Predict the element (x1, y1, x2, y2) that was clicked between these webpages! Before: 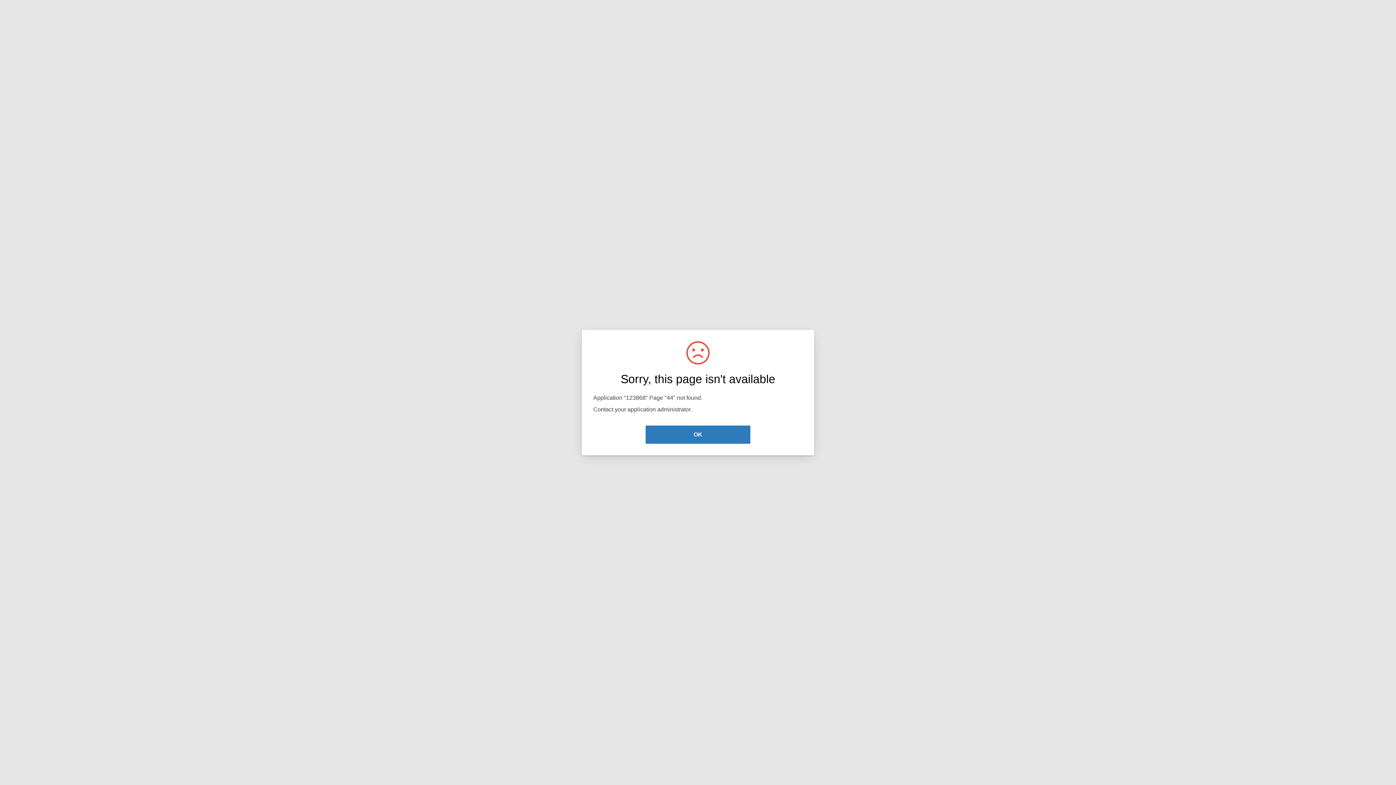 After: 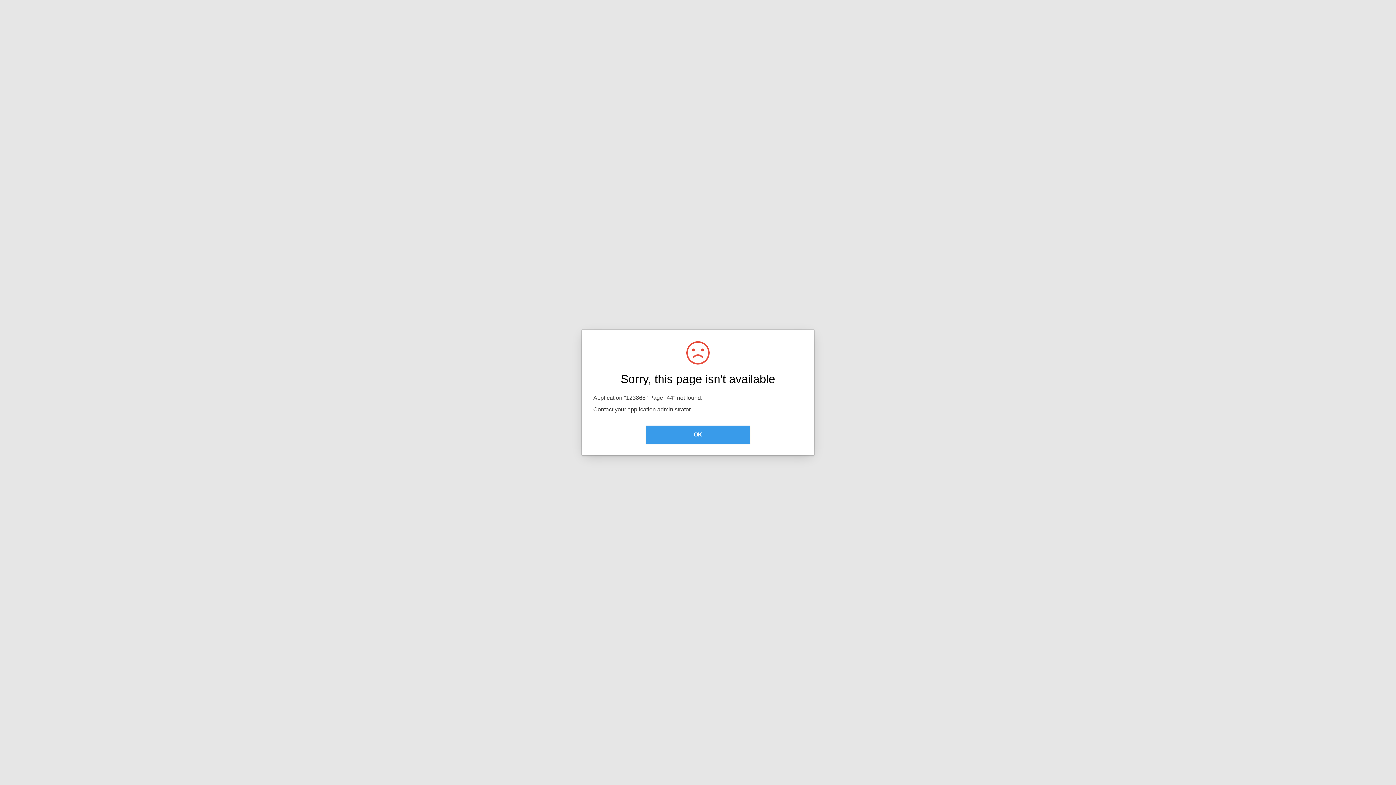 Action: label: OK bbox: (645, 425, 750, 444)